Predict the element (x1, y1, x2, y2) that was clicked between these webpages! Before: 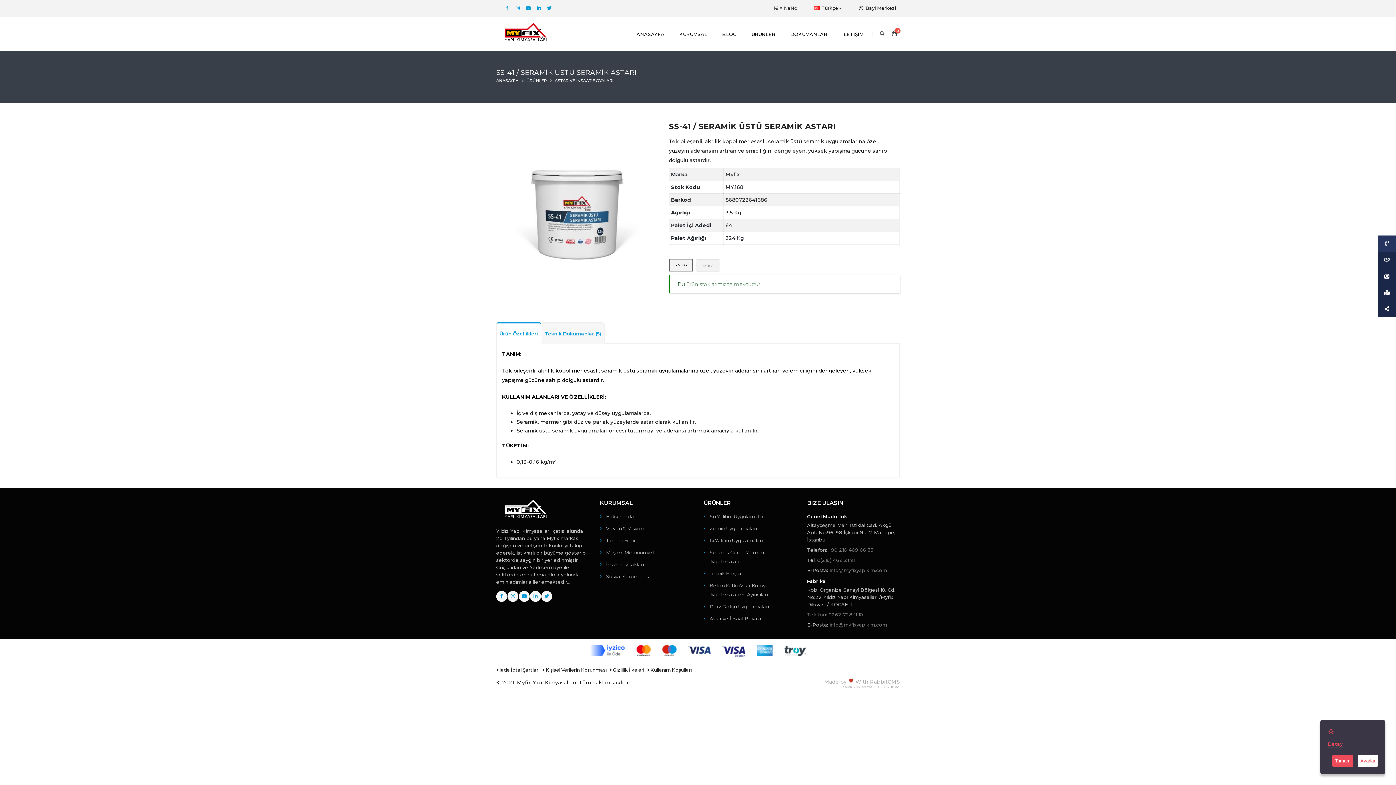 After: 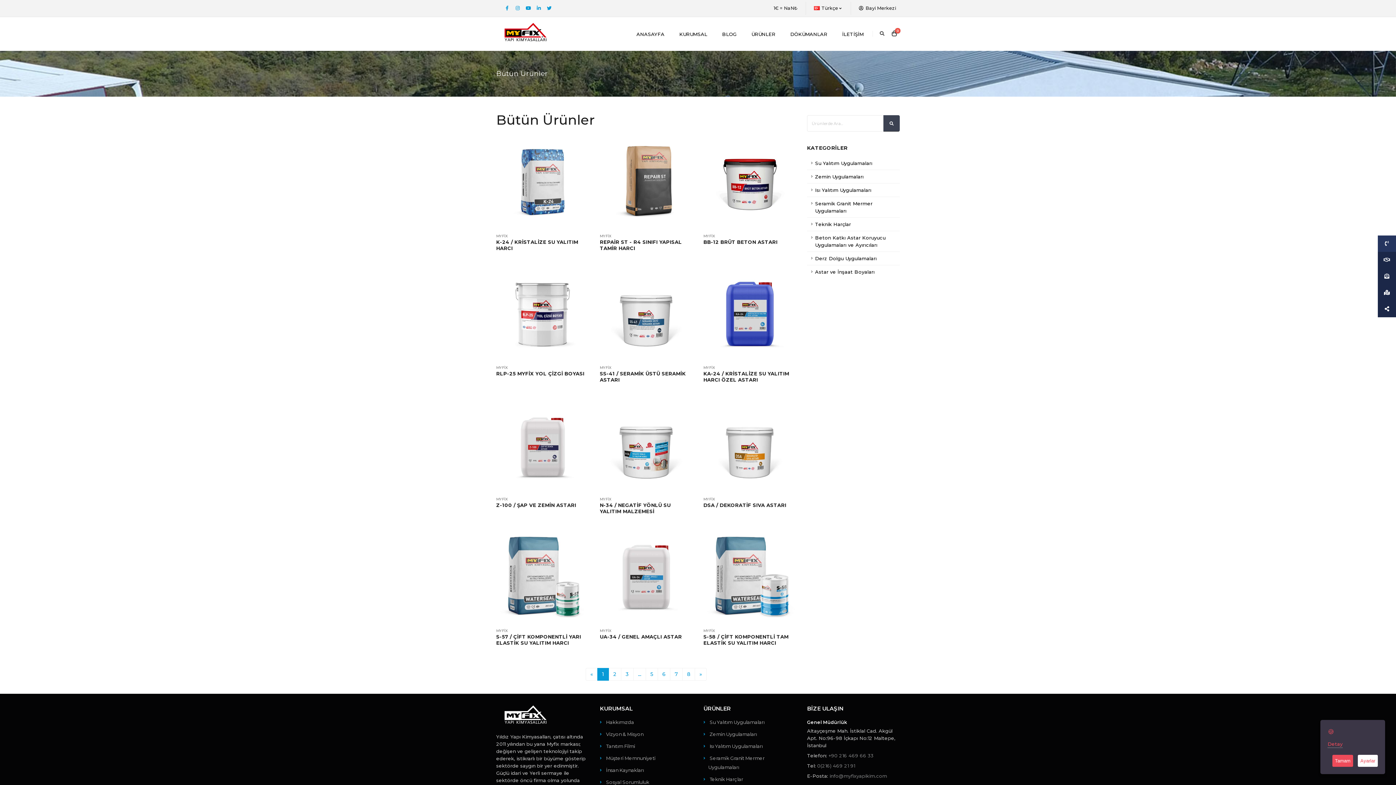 Action: bbox: (526, 78, 546, 83) label: ÜRÜNLER